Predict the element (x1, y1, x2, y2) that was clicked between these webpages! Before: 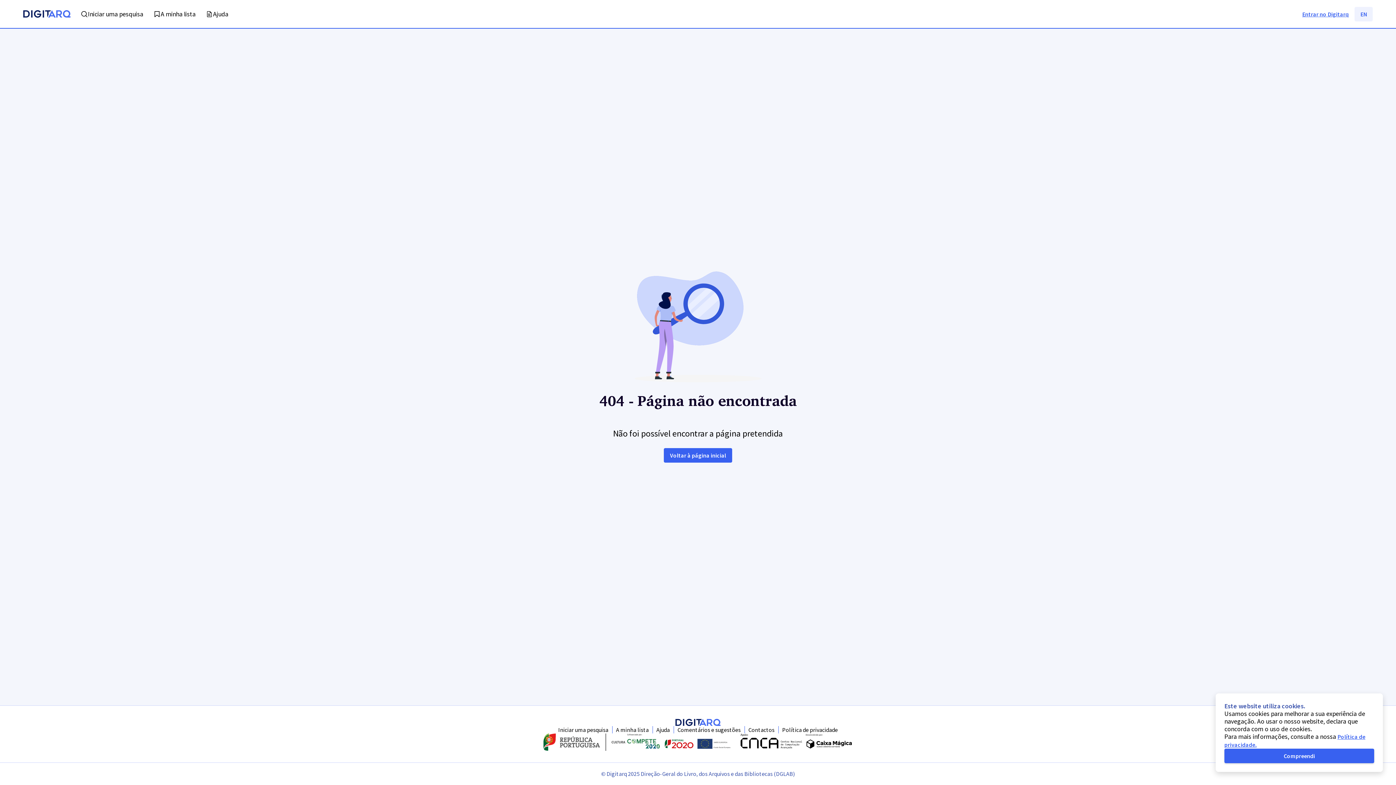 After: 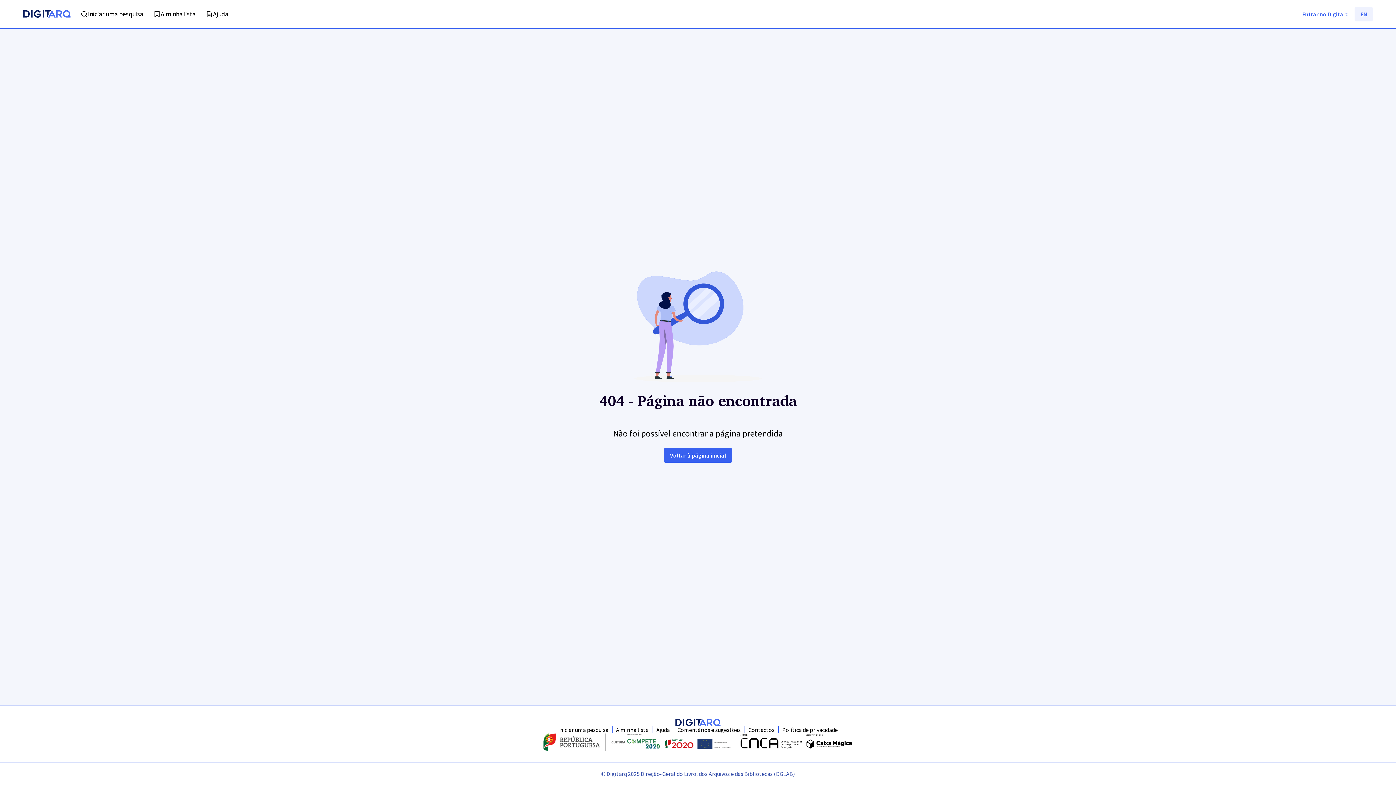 Action: bbox: (1224, 749, 1374, 763) label: Compreendi